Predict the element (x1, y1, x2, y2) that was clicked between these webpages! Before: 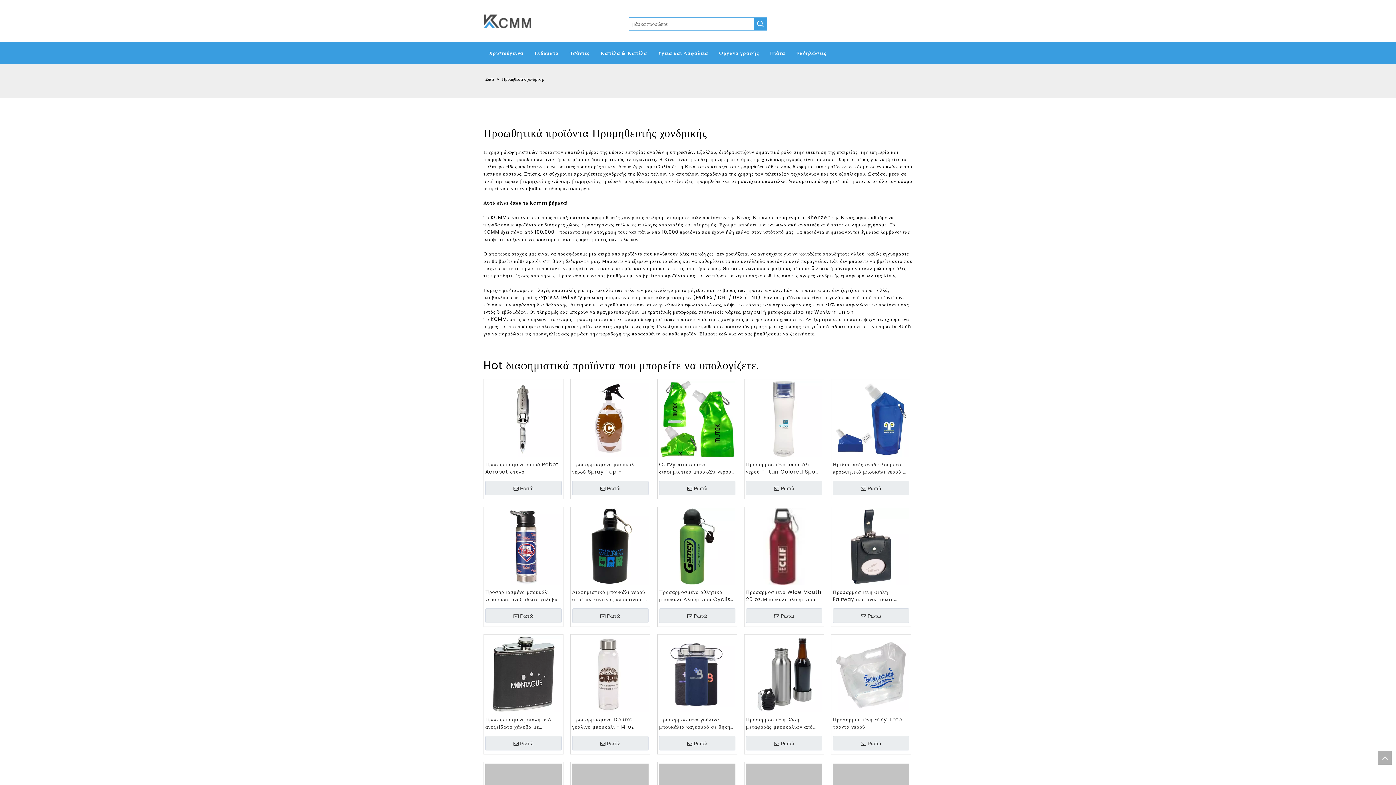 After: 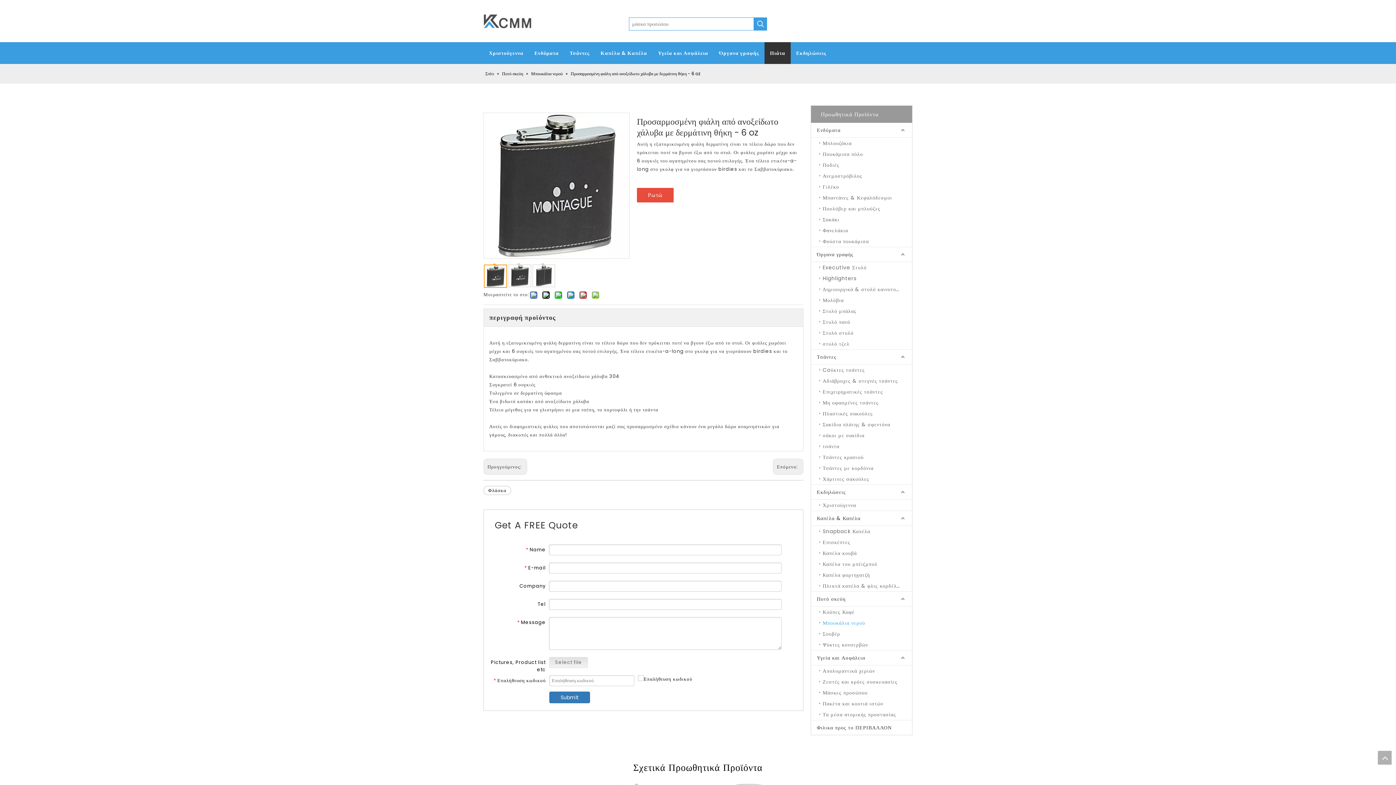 Action: bbox: (485, 670, 561, 677)